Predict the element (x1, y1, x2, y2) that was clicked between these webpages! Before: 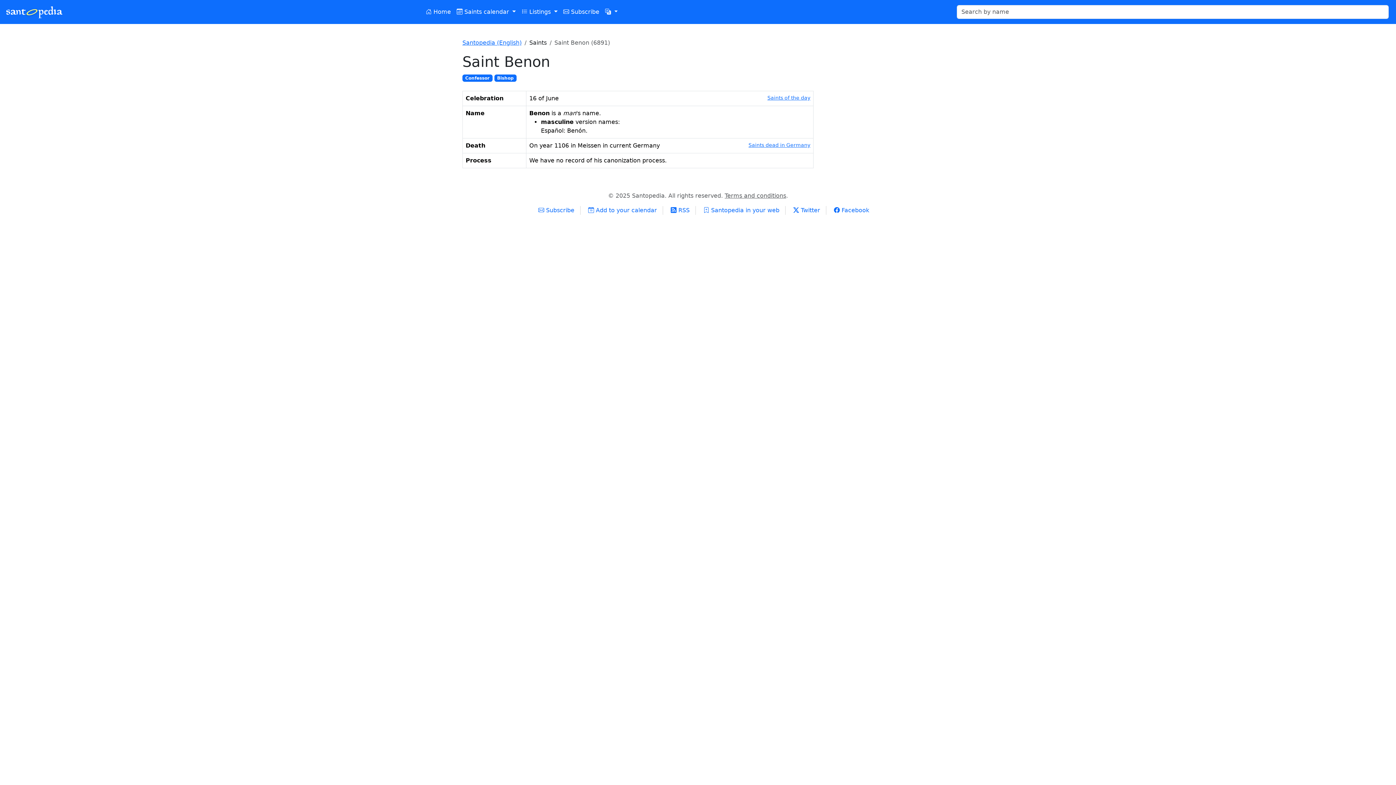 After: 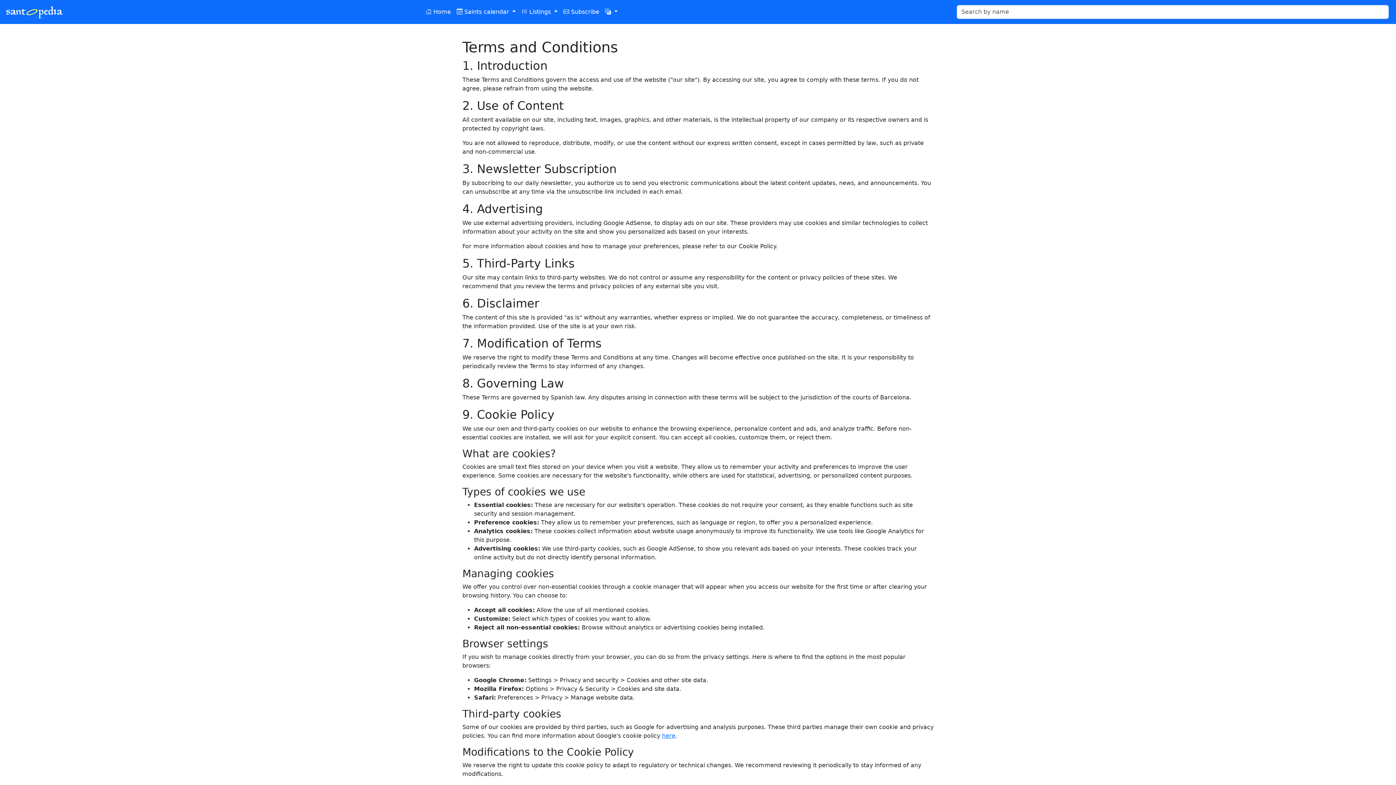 Action: bbox: (724, 192, 786, 199) label: Terms and conditions